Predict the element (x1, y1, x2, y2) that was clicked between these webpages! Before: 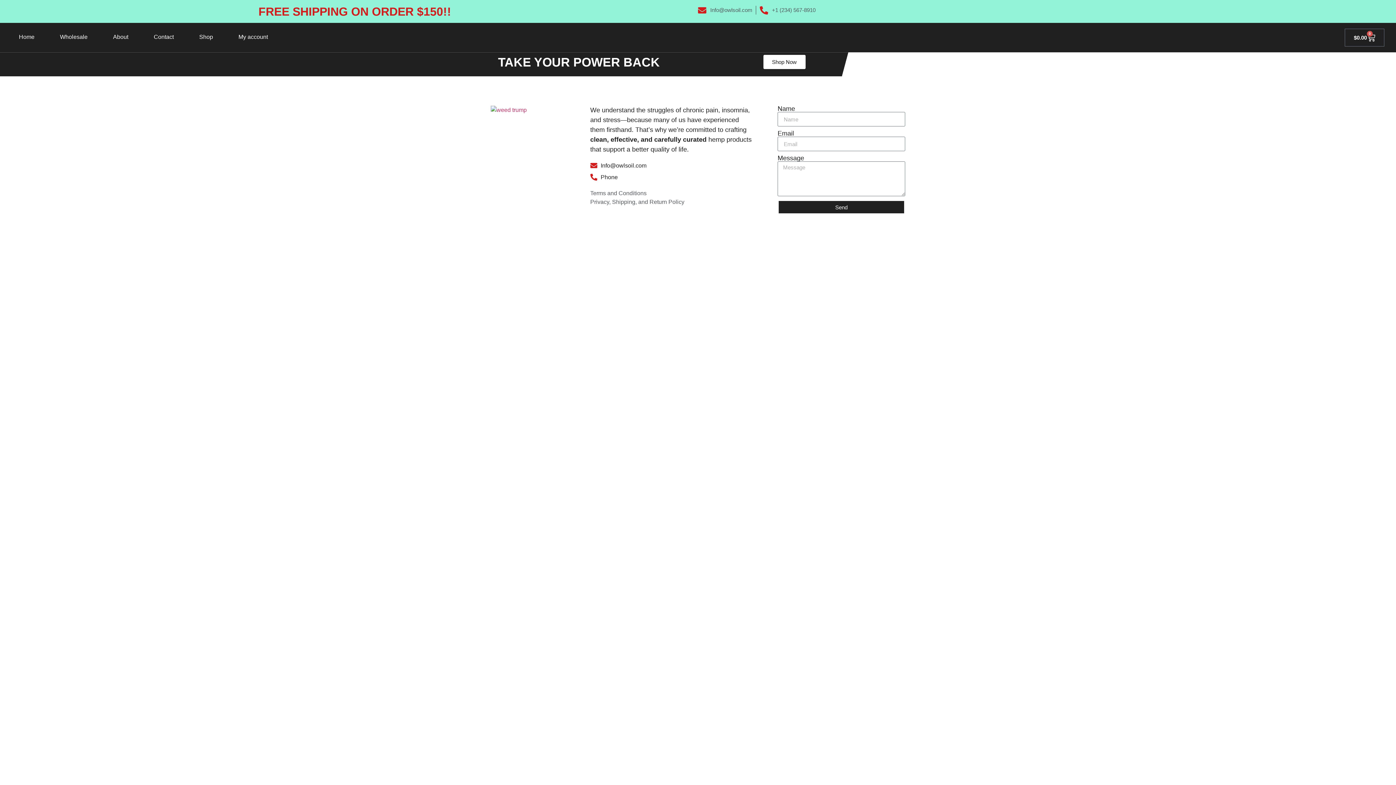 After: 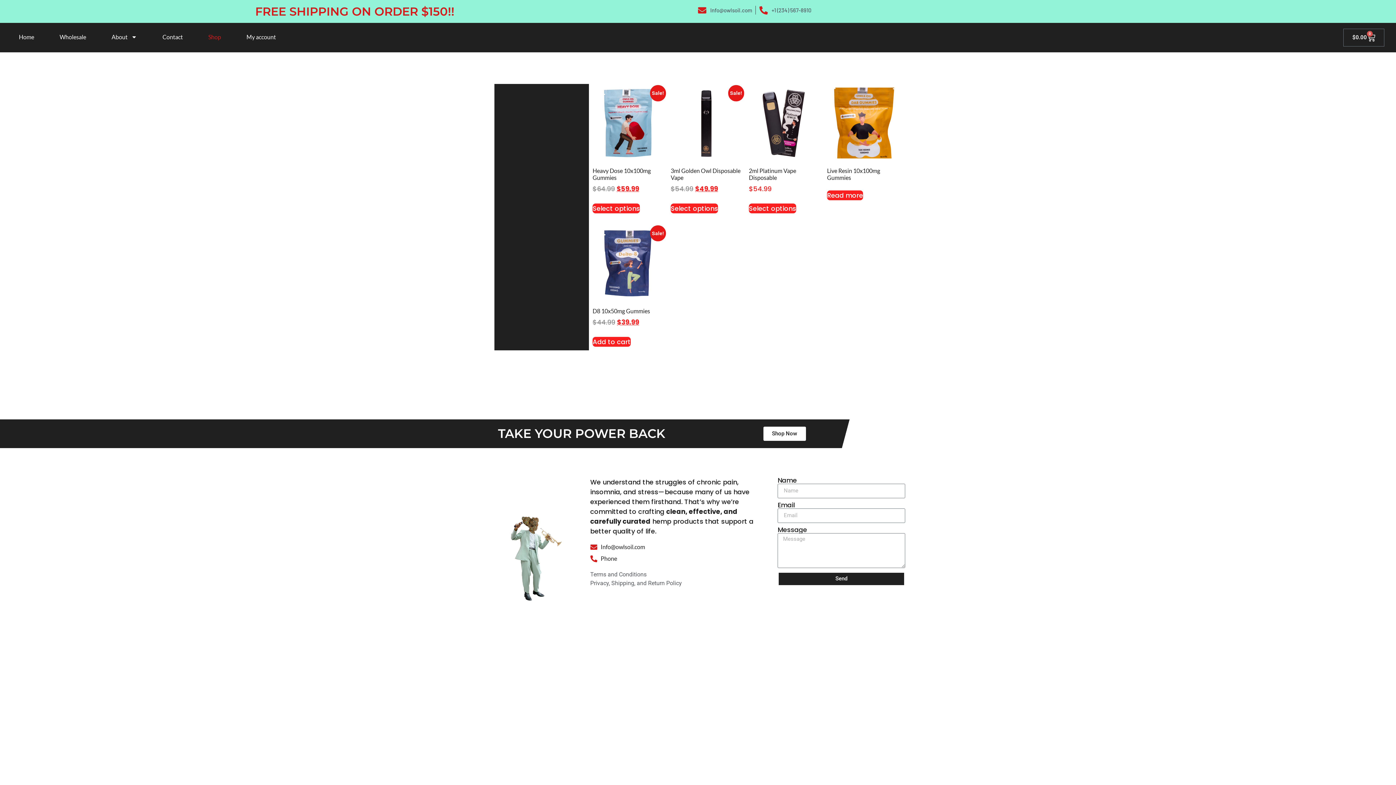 Action: bbox: (763, 55, 805, 69) label: Shop Now